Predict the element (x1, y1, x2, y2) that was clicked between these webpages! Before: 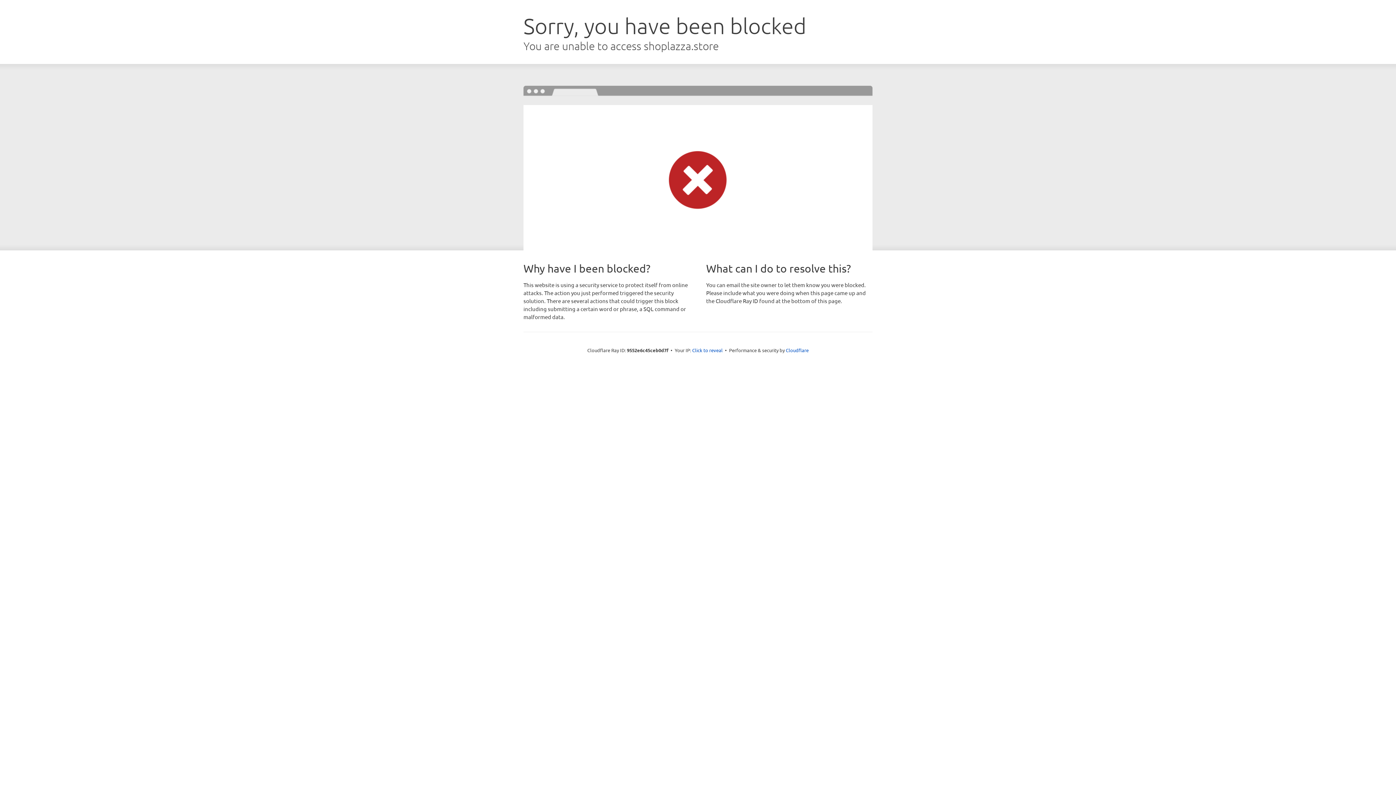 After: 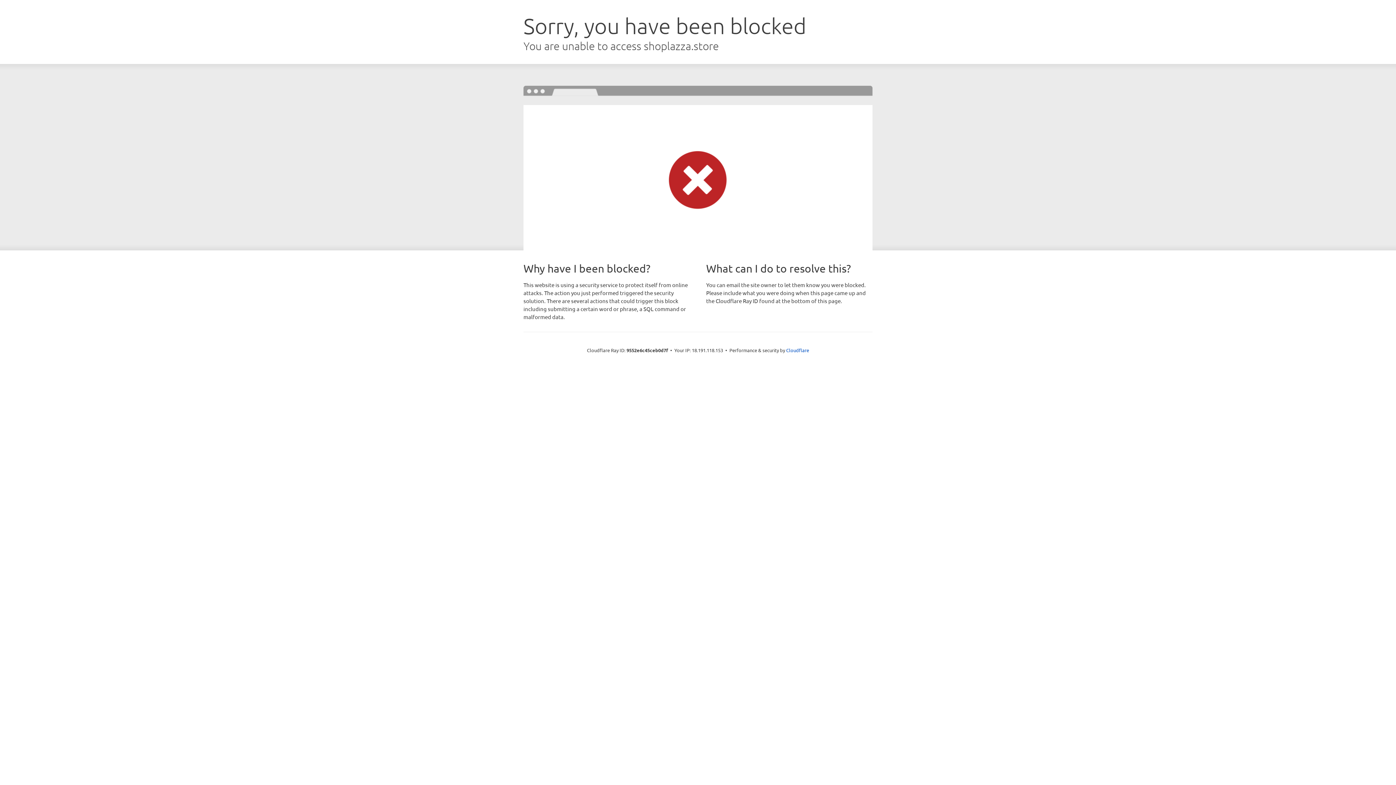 Action: label: Click to reveal bbox: (692, 346, 722, 353)